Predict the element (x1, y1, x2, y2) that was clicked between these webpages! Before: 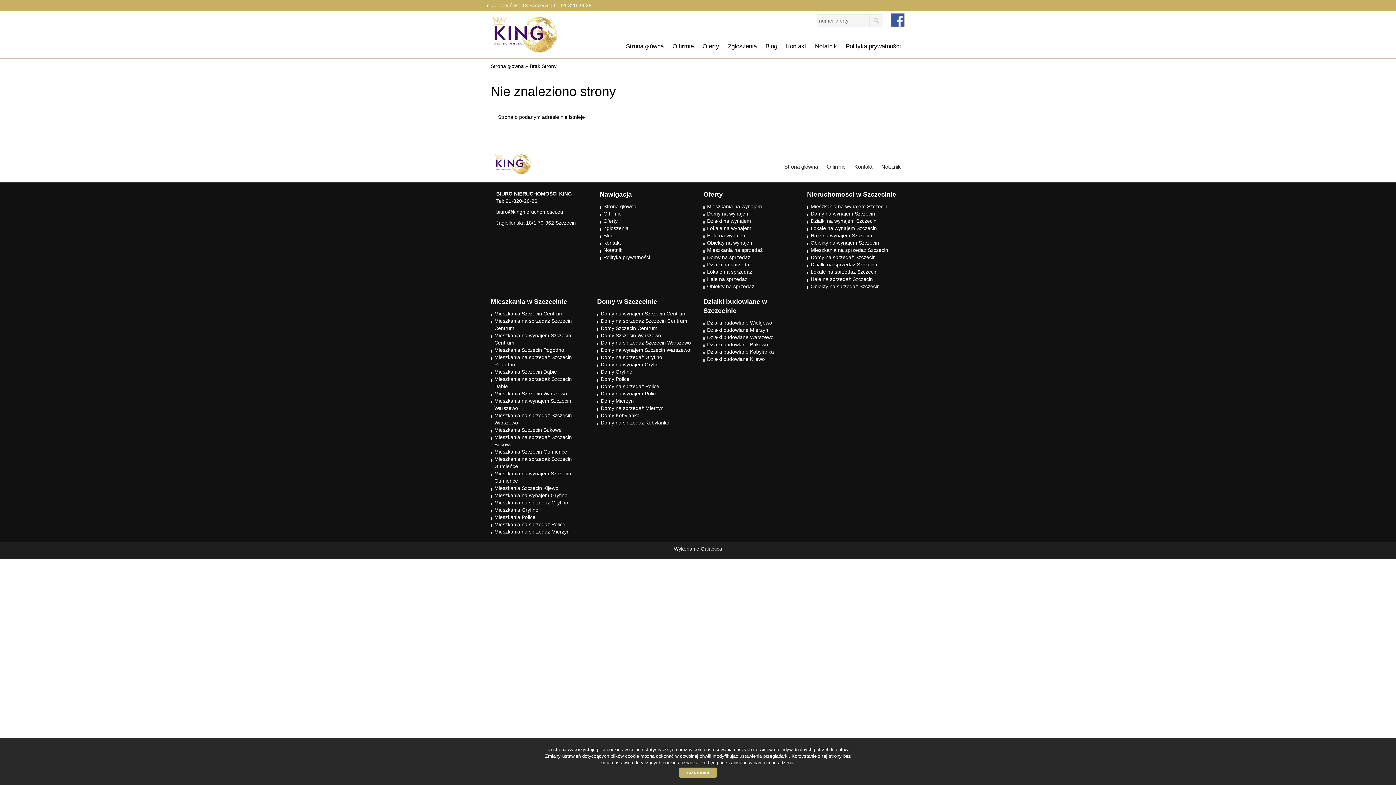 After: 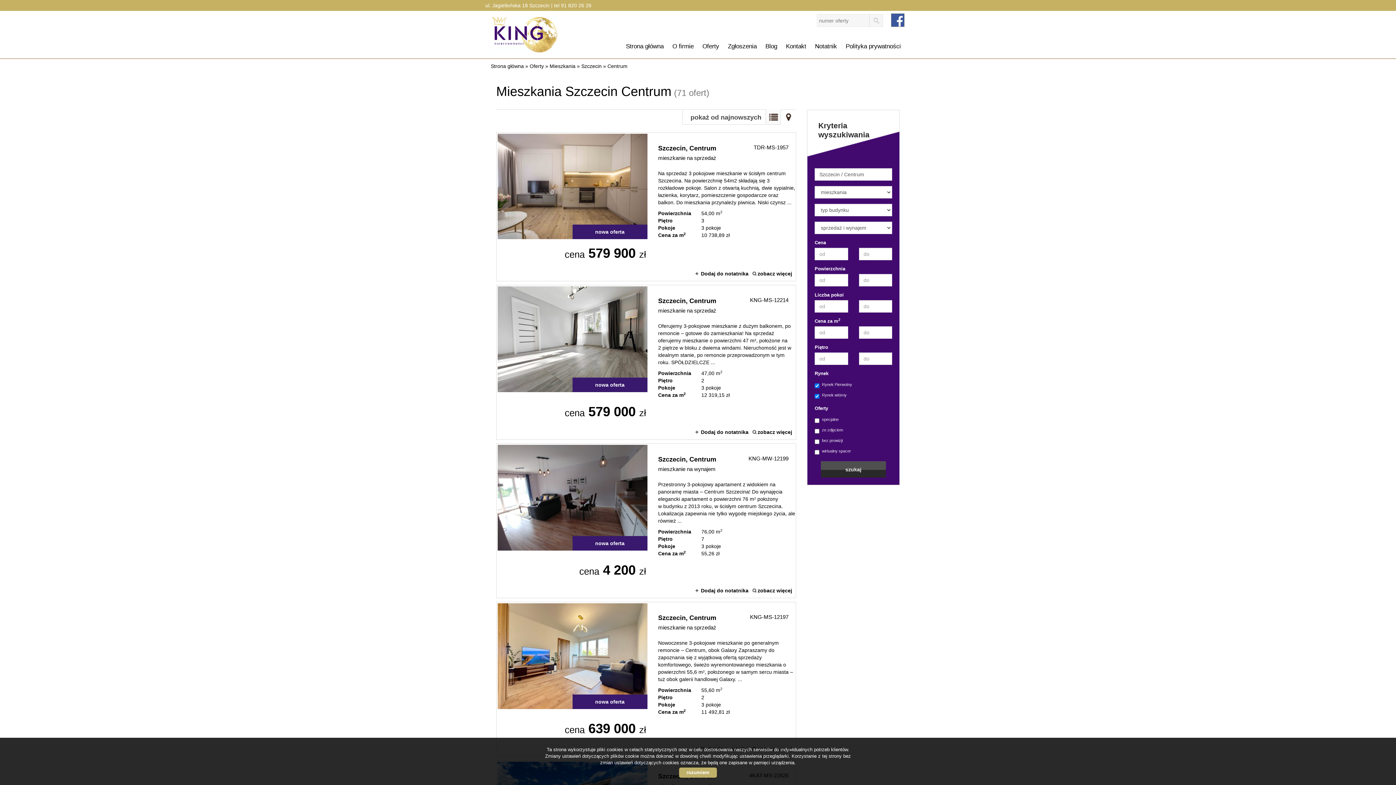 Action: label: Mieszkania Szczecin Centrum bbox: (494, 310, 563, 316)